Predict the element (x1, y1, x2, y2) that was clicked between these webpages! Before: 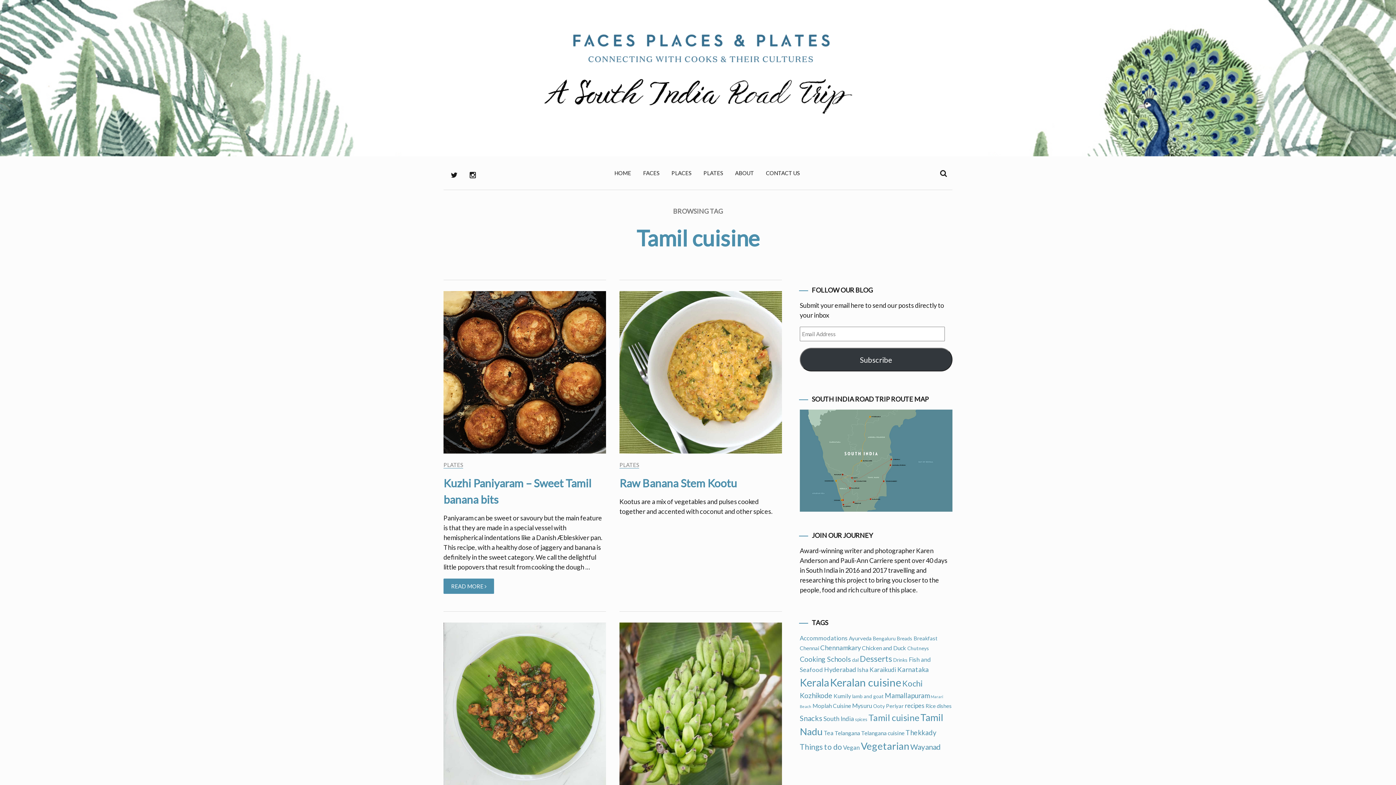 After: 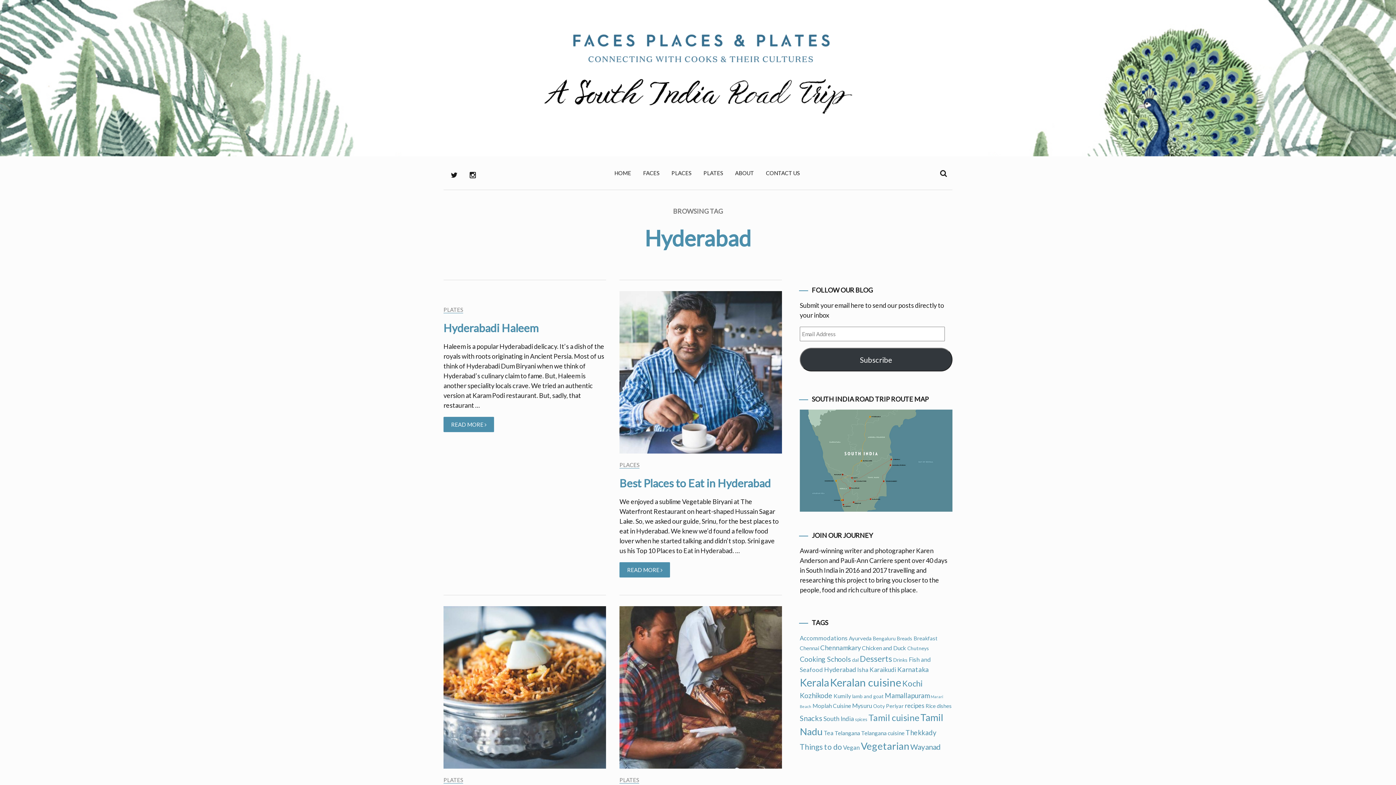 Action: bbox: (824, 665, 856, 673) label: Hyderabad (9 items)